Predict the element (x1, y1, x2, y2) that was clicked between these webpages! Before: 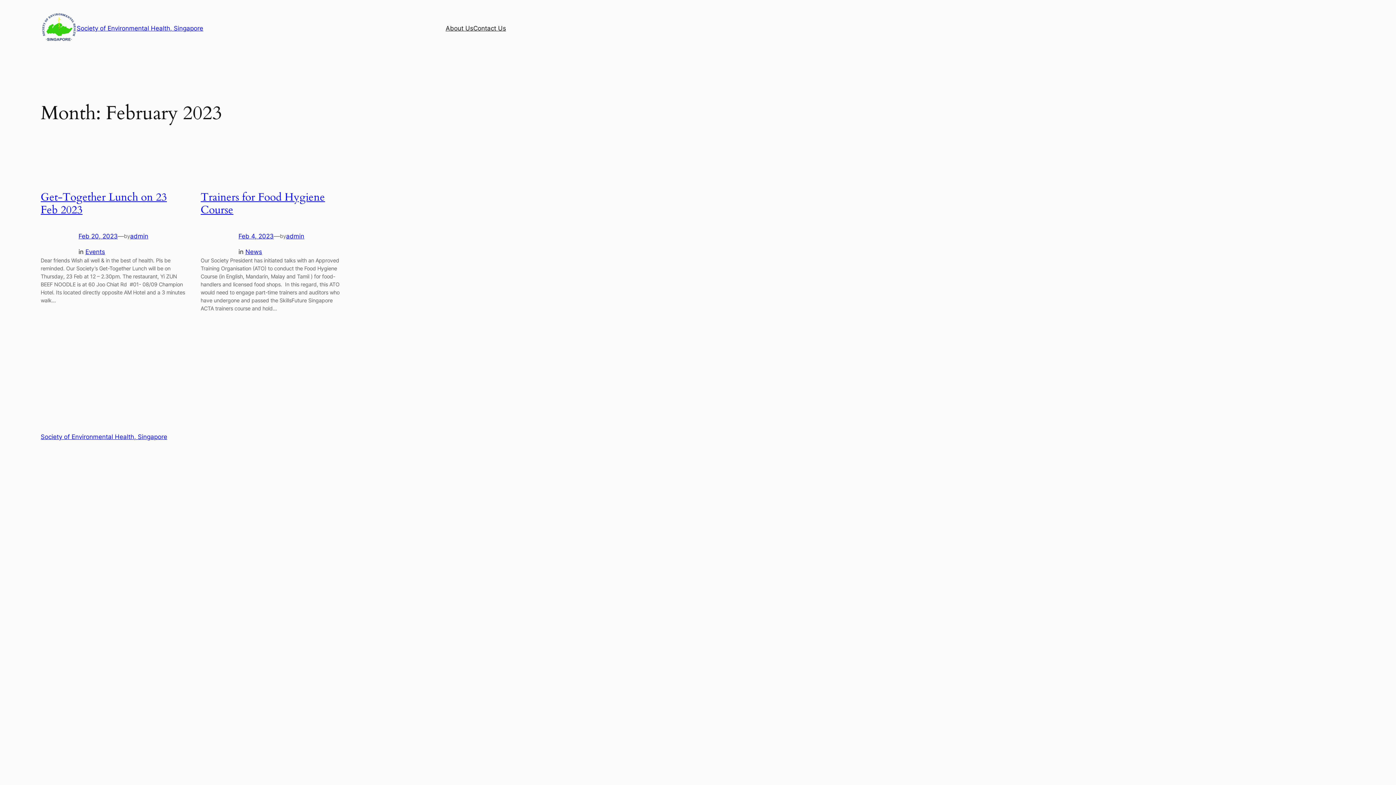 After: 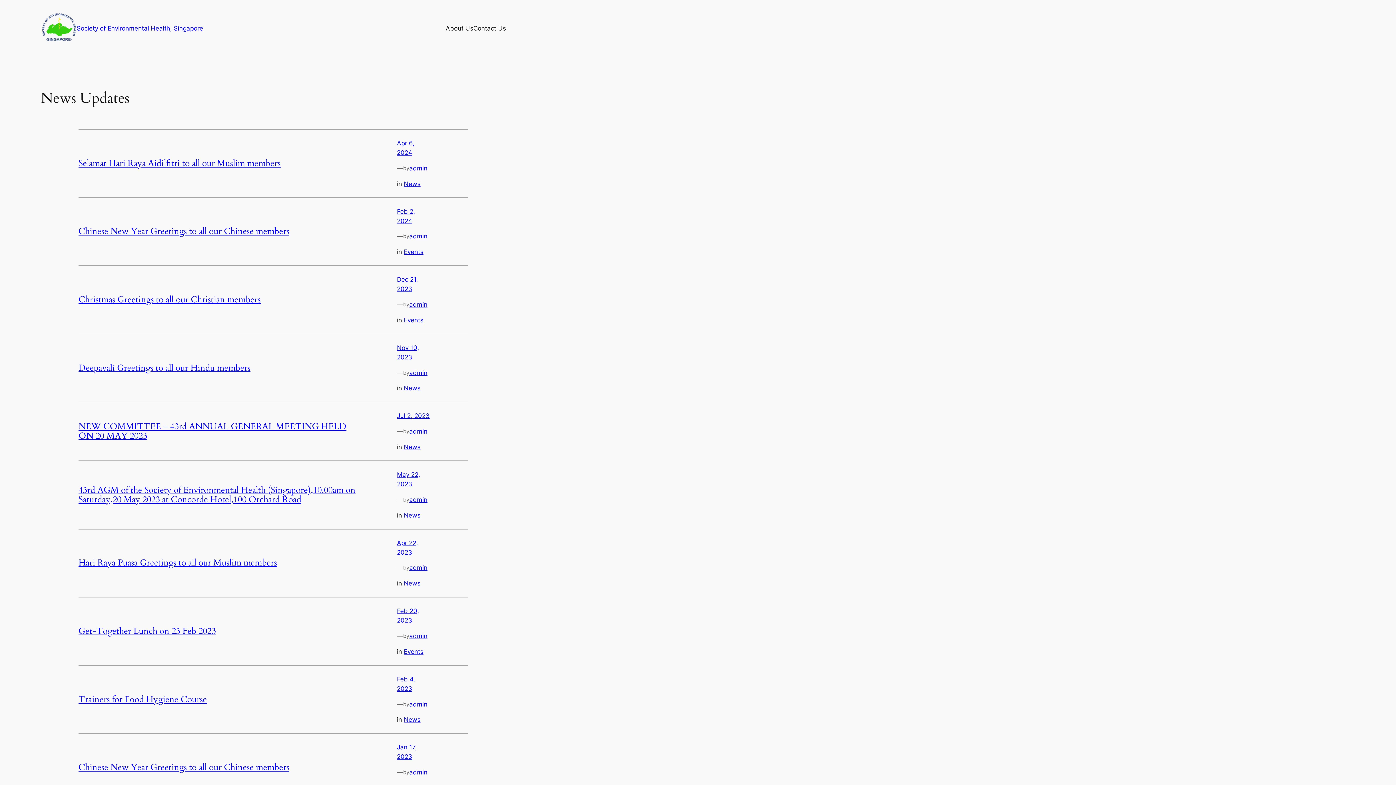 Action: label: Society of Environmental Health, Singapore bbox: (76, 24, 203, 31)